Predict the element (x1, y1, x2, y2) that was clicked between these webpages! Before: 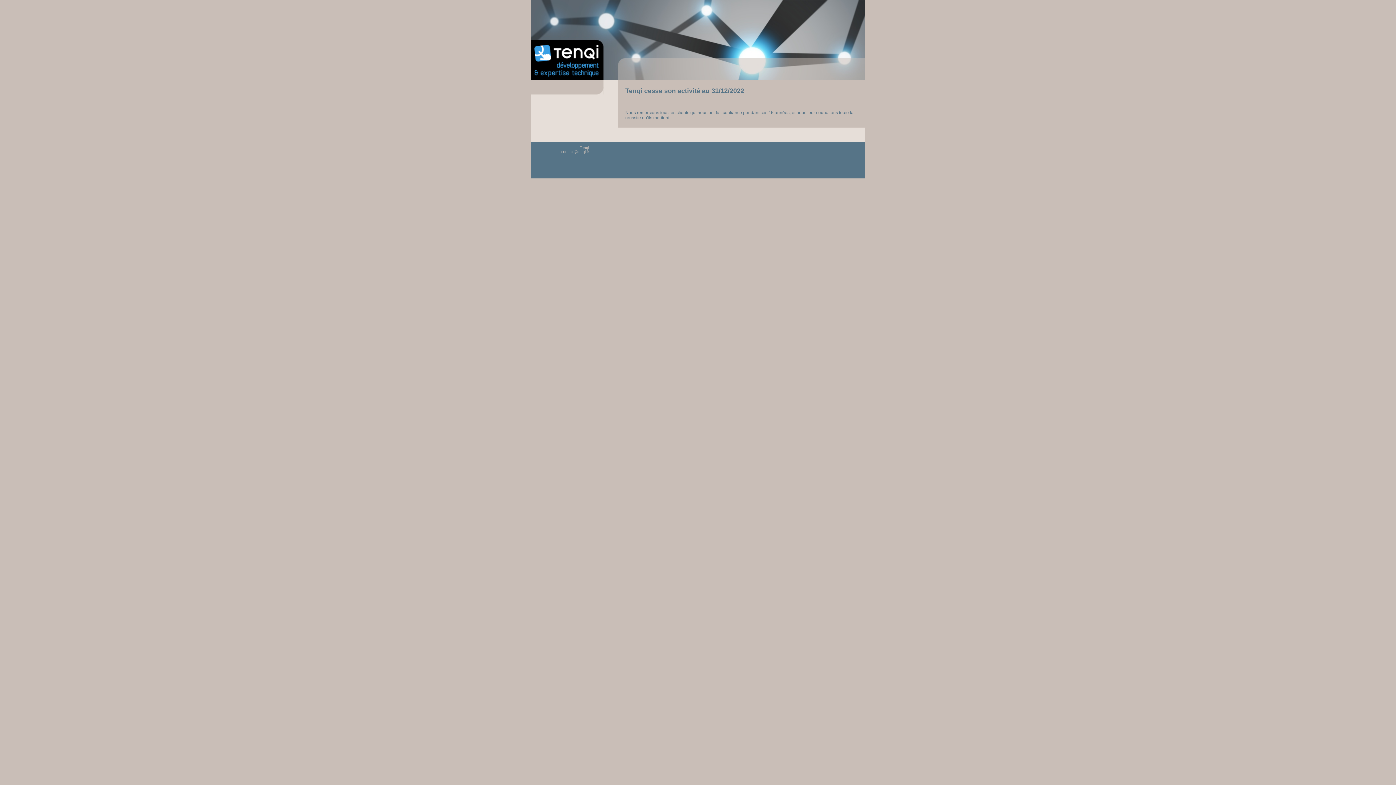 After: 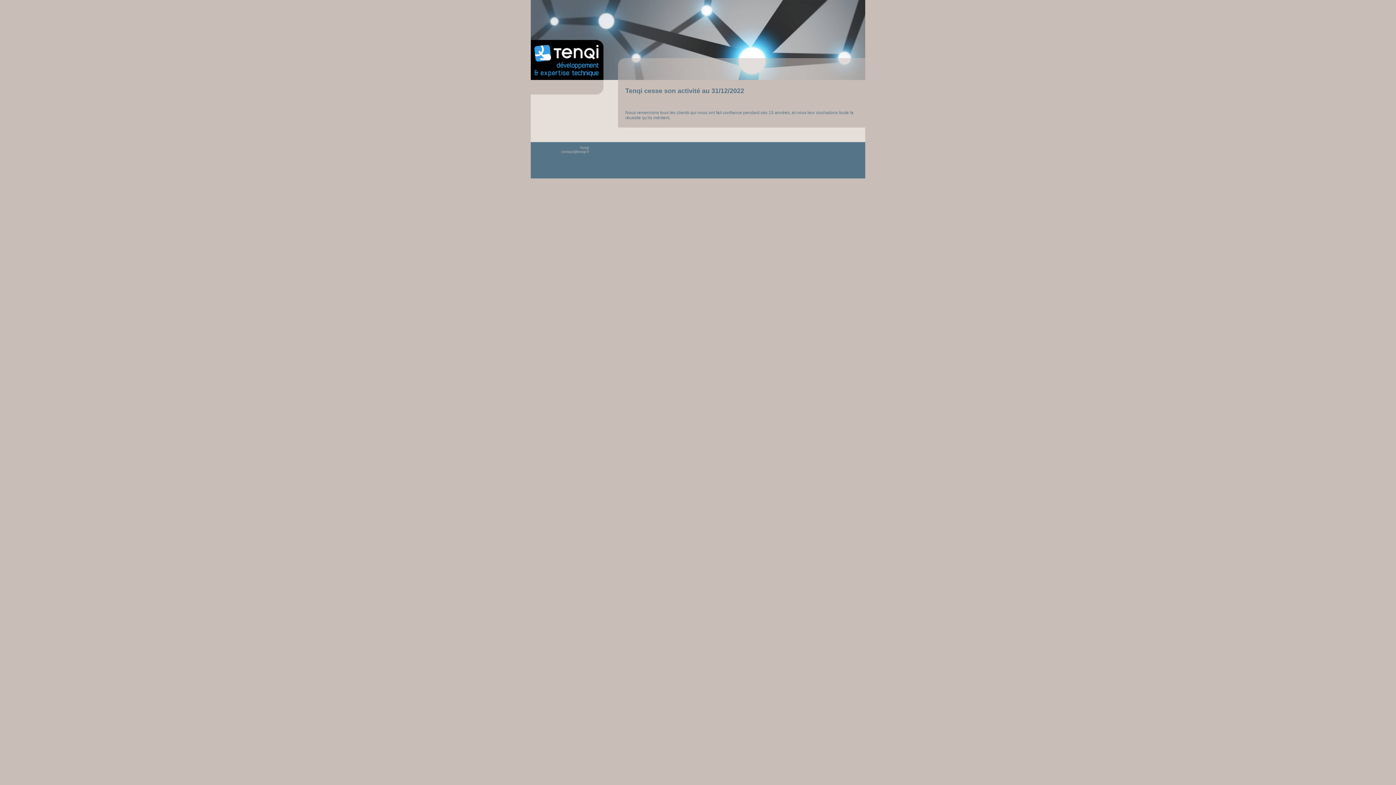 Action: bbox: (530, 76, 600, 81)